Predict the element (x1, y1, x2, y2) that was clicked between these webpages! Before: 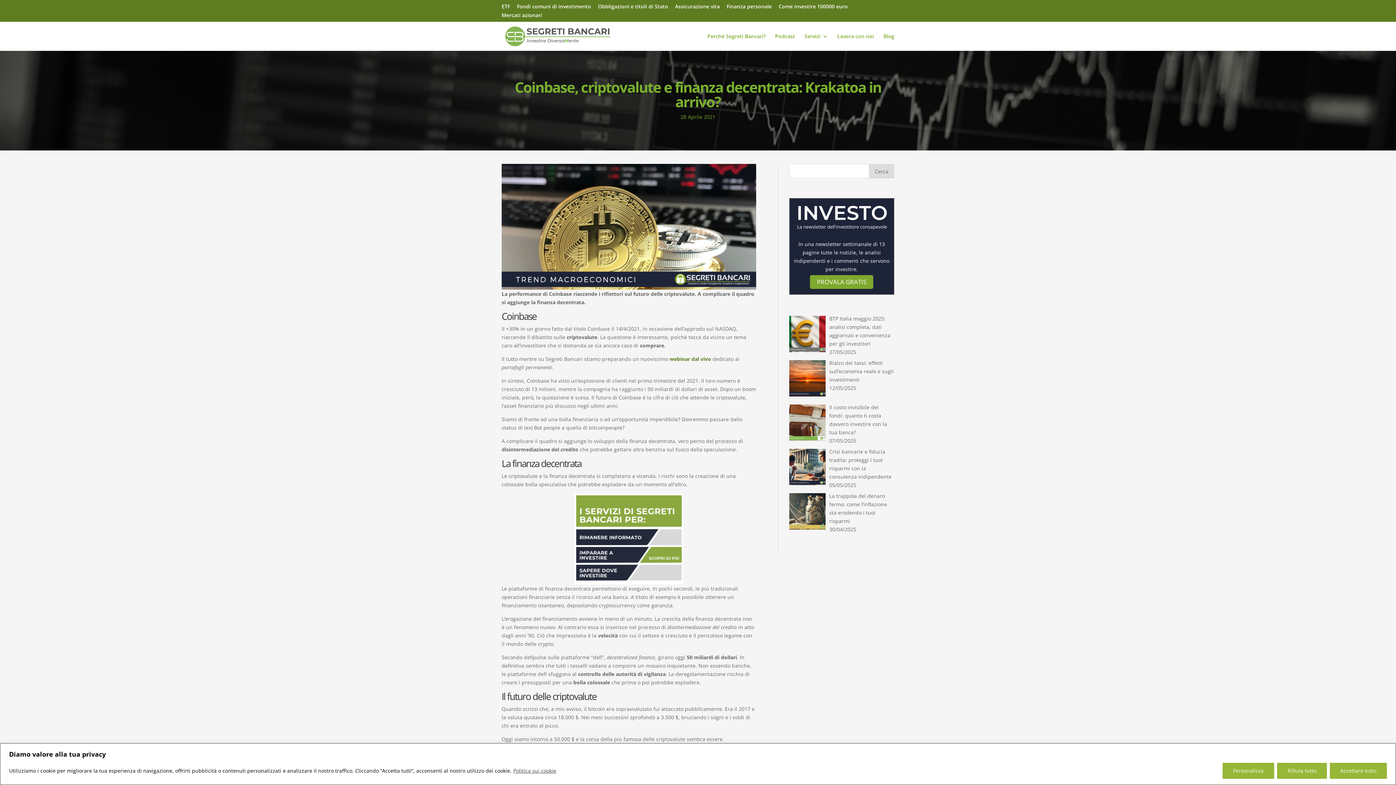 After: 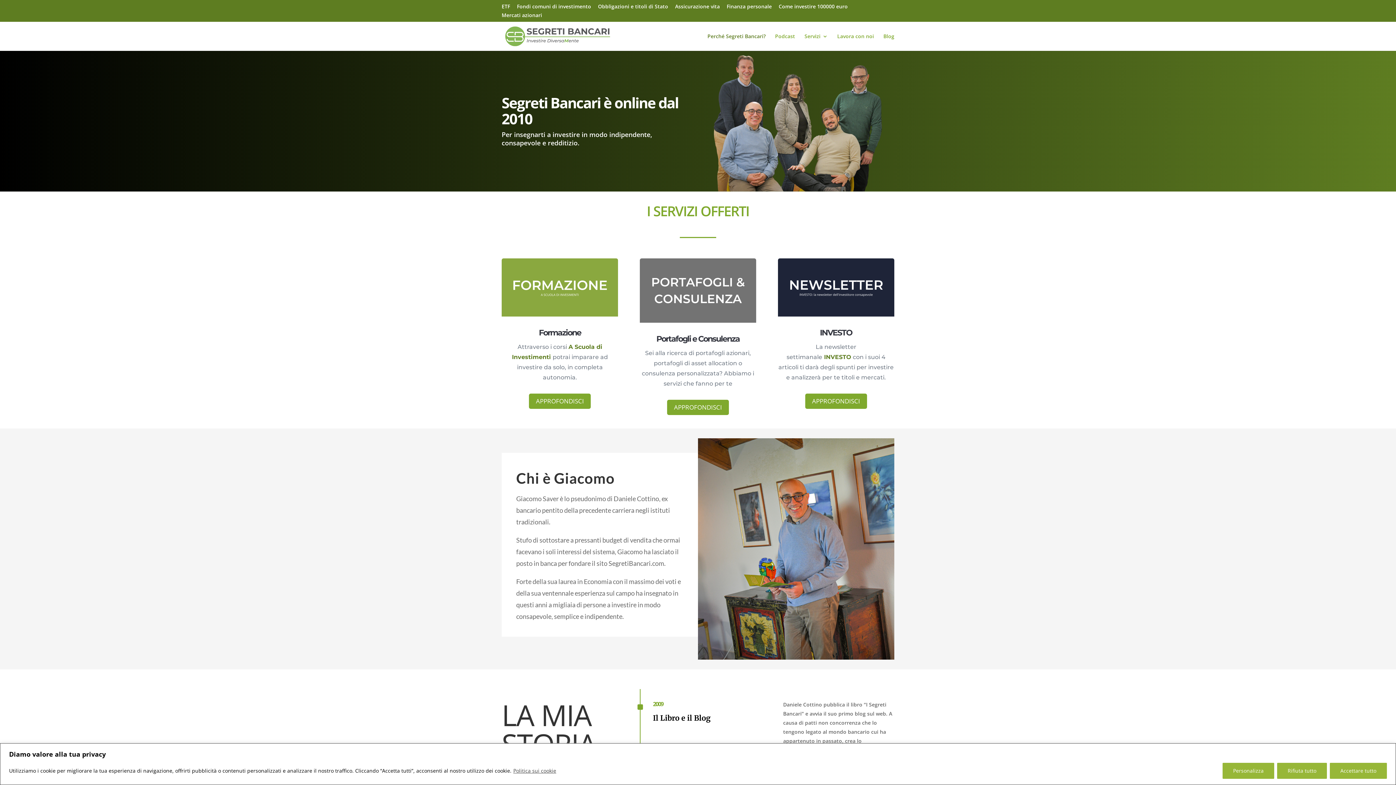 Action: label: Perché Segreti Bancari? bbox: (707, 33, 765, 50)